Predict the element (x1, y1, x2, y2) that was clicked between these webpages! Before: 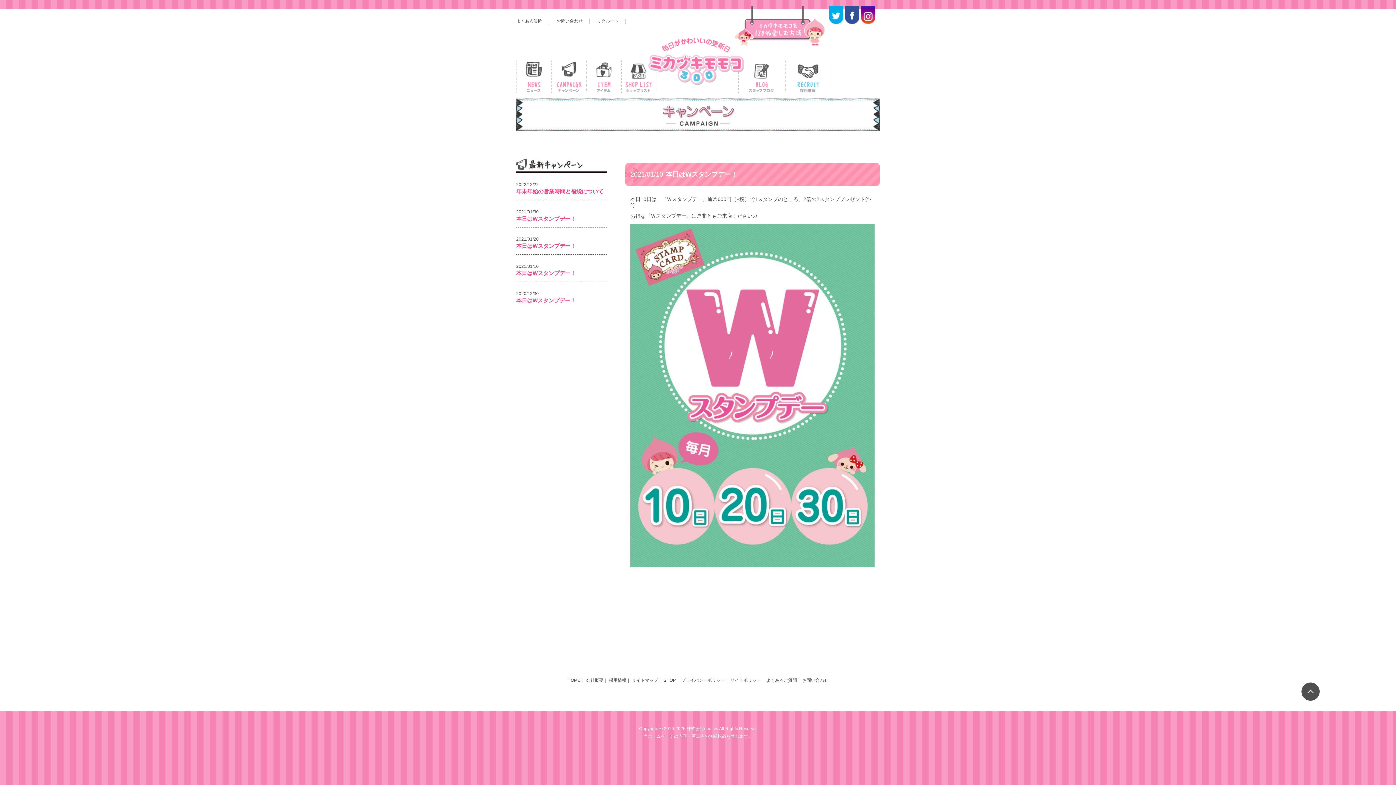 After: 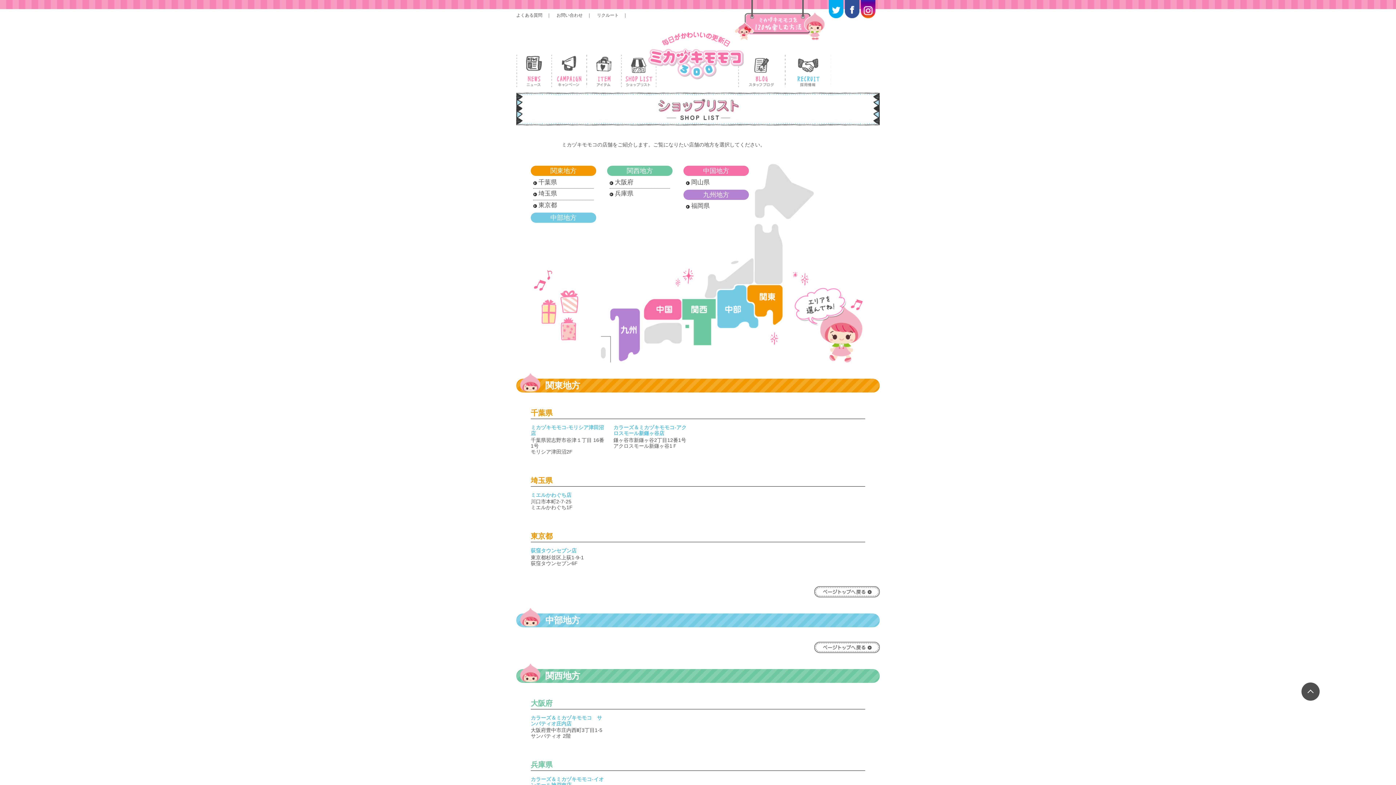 Action: bbox: (622, 87, 656, 92)